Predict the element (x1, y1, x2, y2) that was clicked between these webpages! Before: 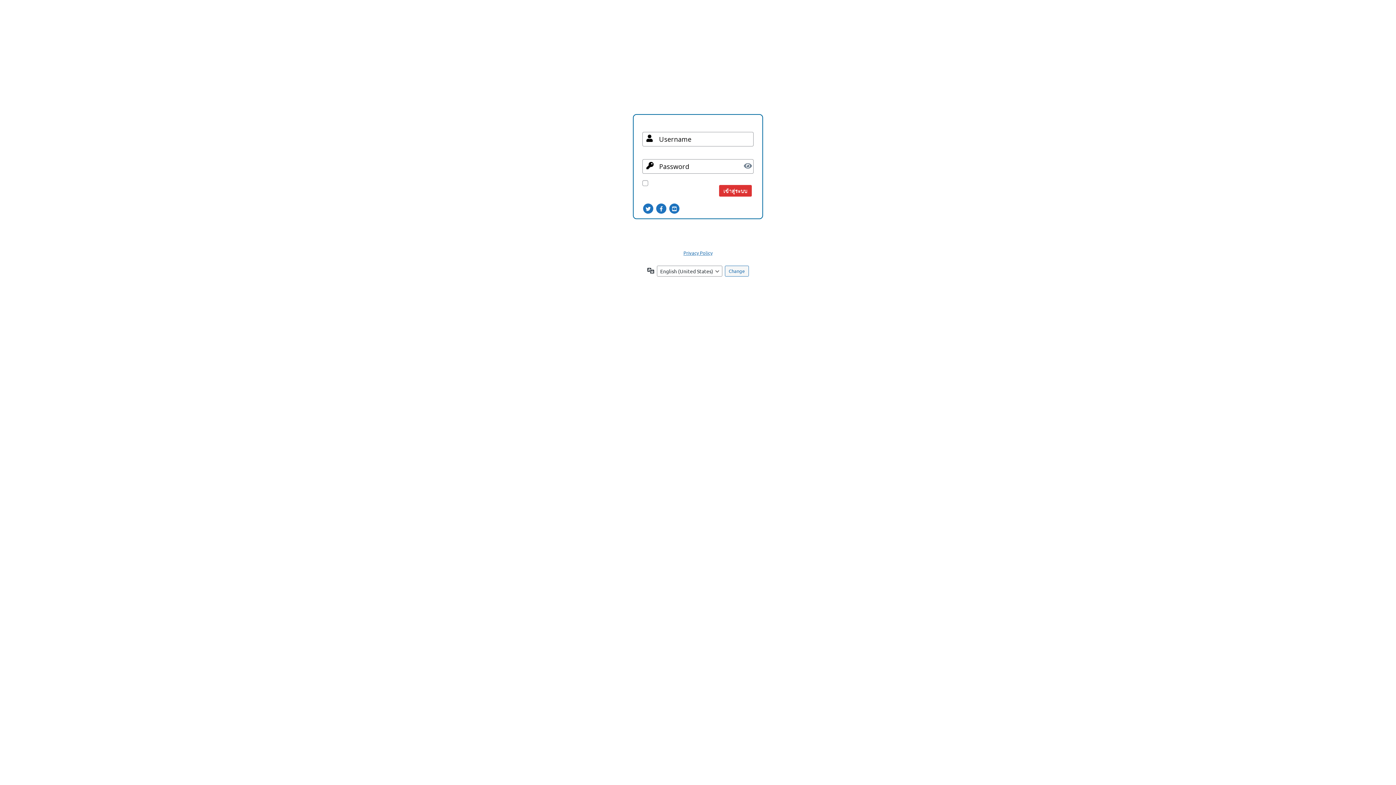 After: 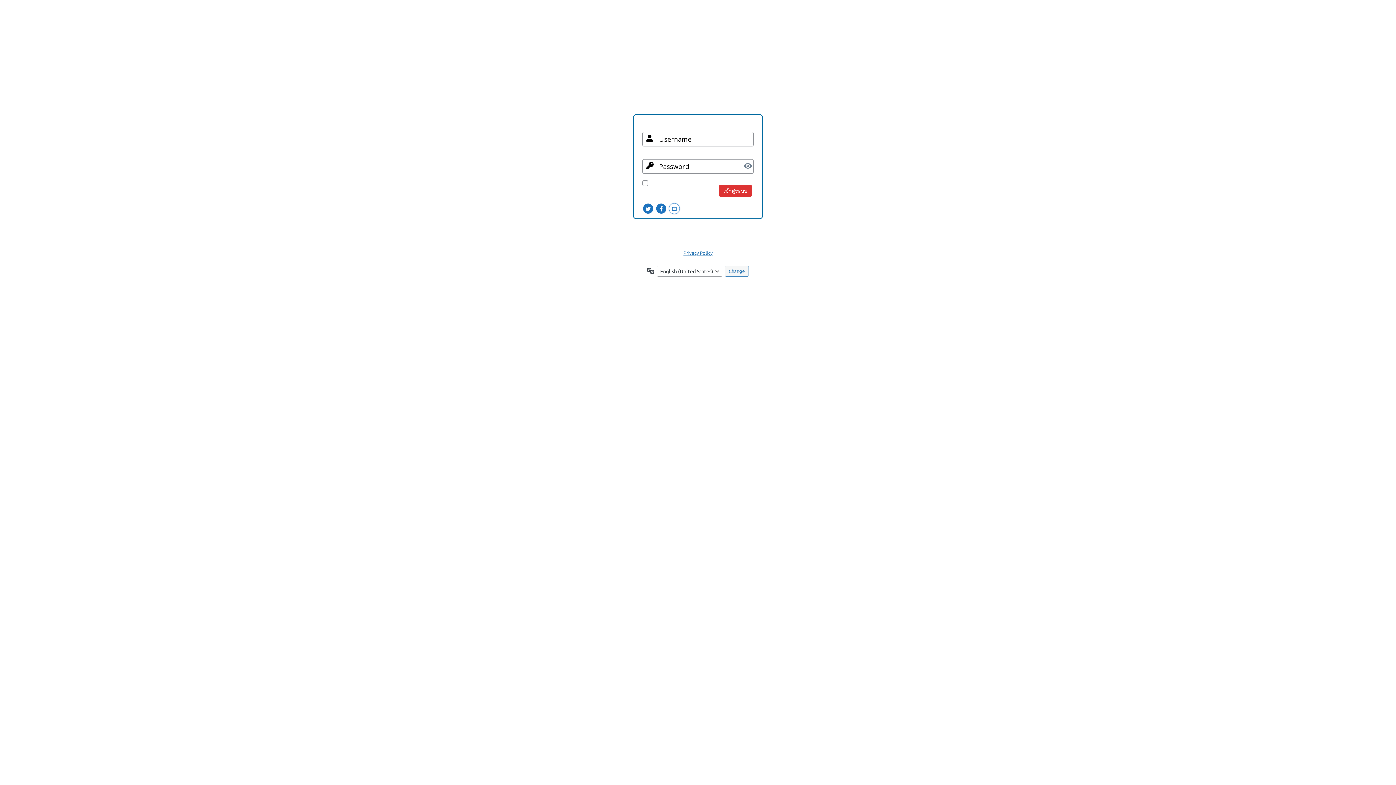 Action: bbox: (669, 203, 679, 213)